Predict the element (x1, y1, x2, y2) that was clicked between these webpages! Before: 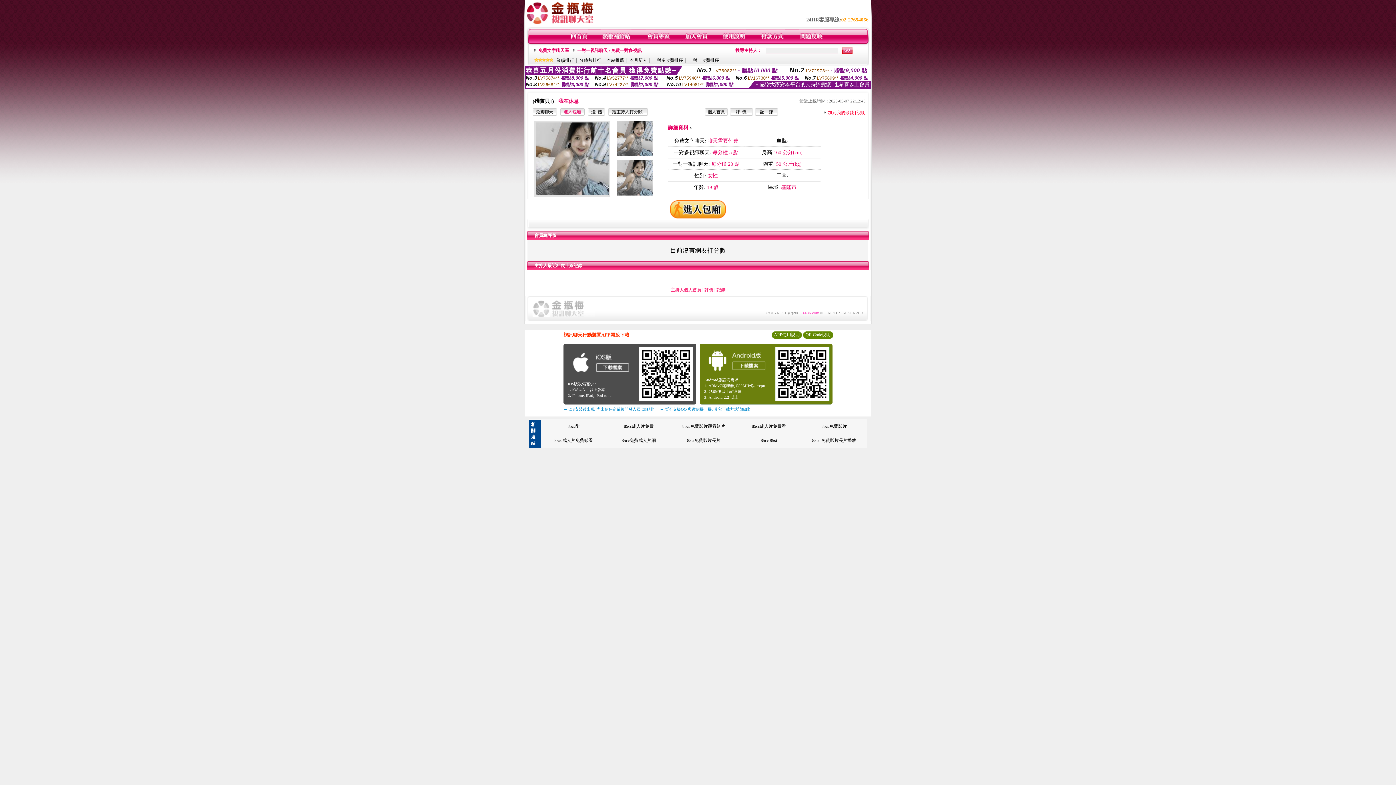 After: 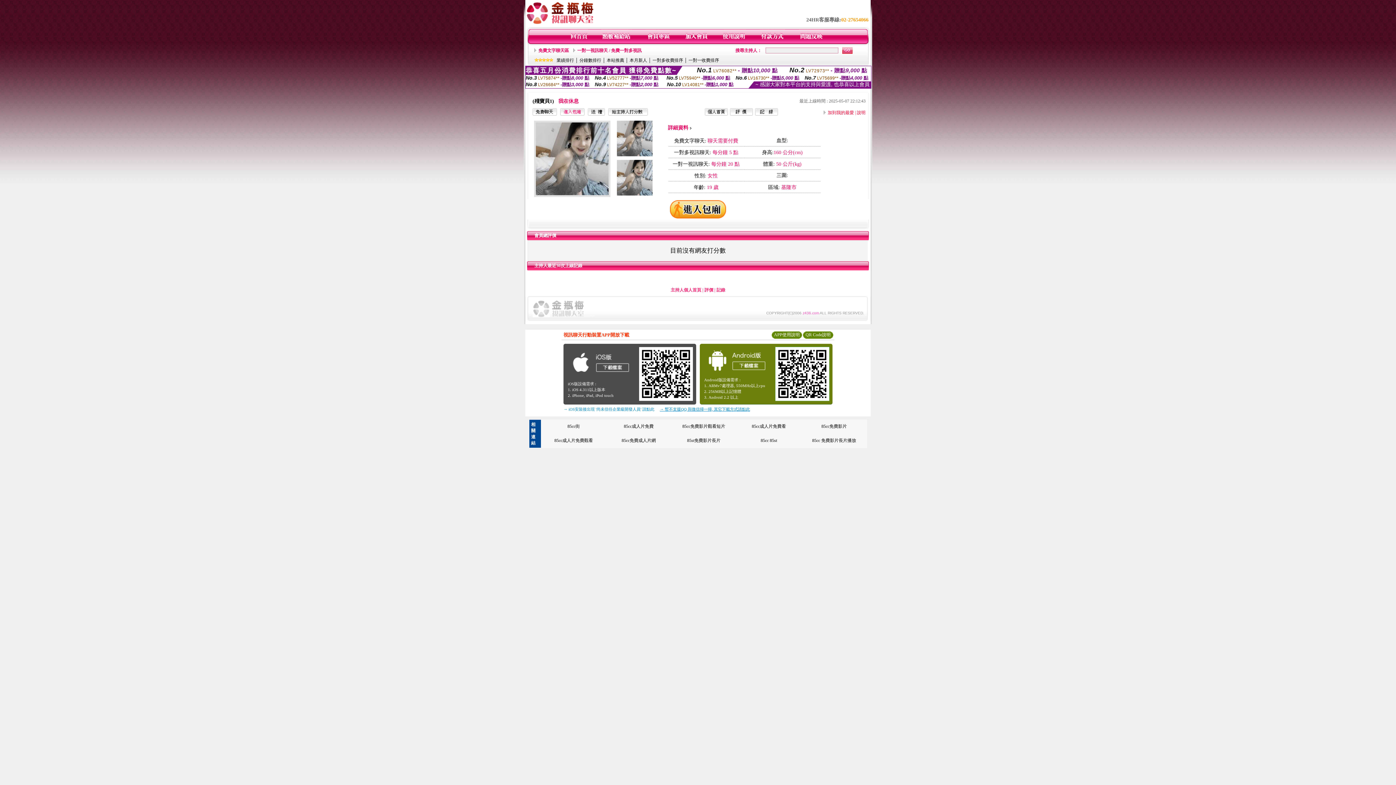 Action: label: → 暫不支援QQ 與微信掃一掃, 其它下載方式請點此 bbox: (660, 407, 750, 411)